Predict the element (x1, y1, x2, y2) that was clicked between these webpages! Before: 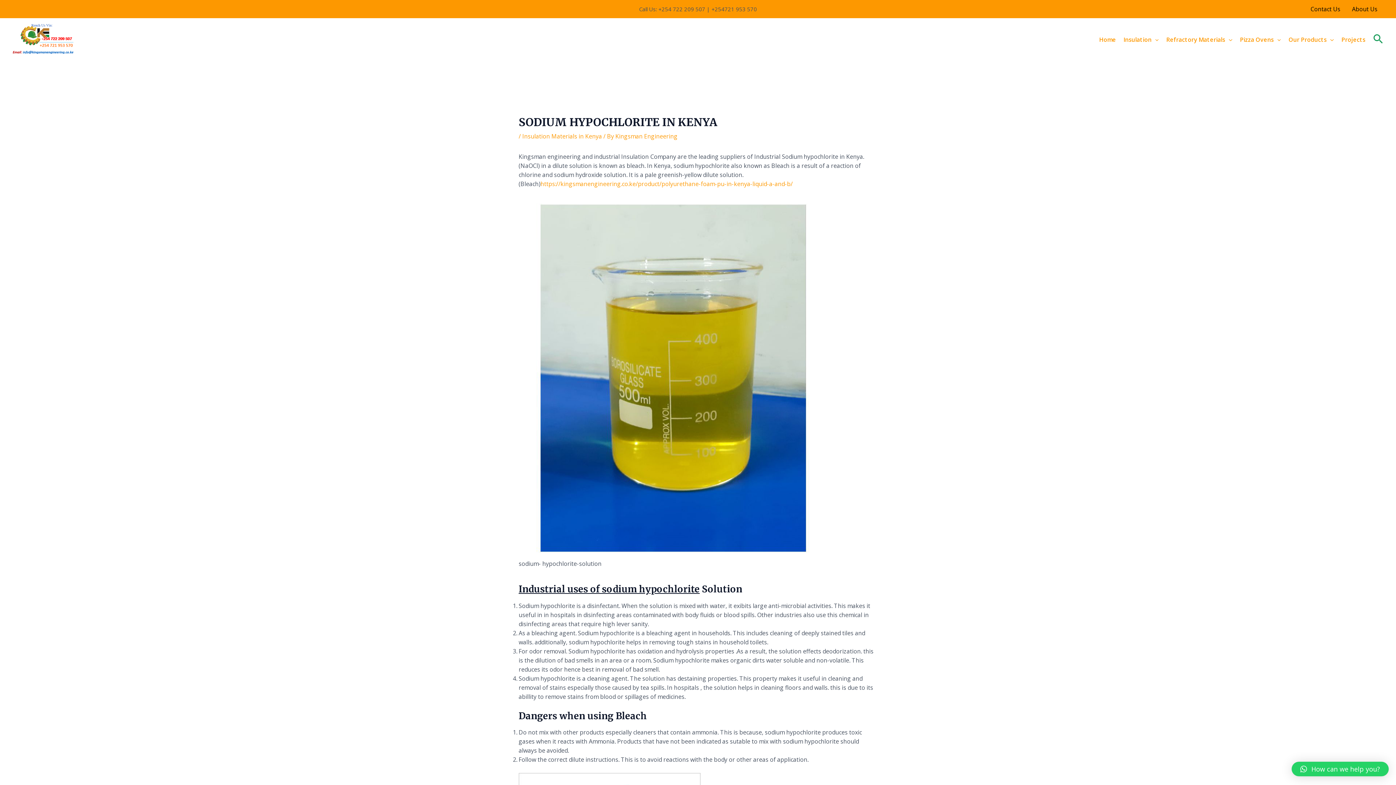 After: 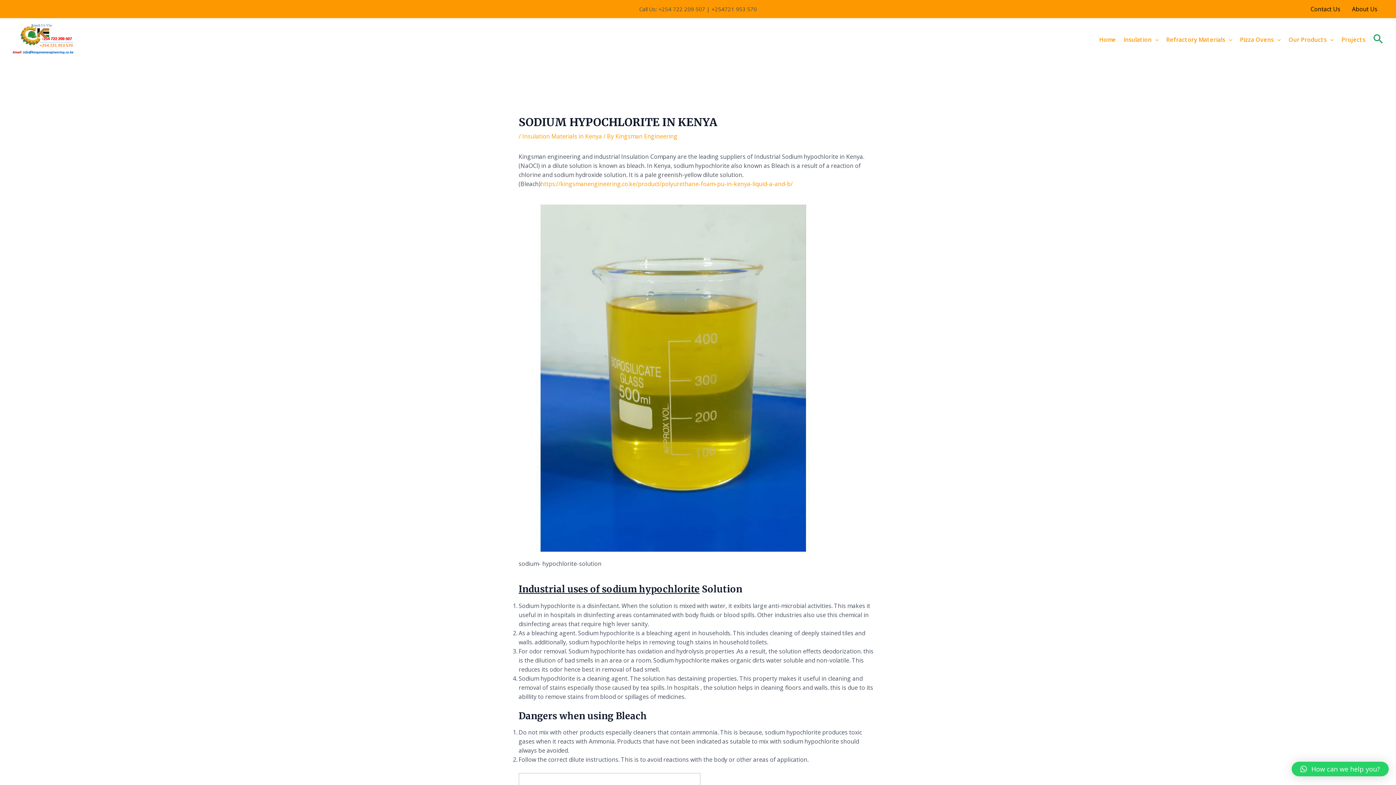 Action: label: How can we help you? bbox: (1292, 762, 1389, 776)